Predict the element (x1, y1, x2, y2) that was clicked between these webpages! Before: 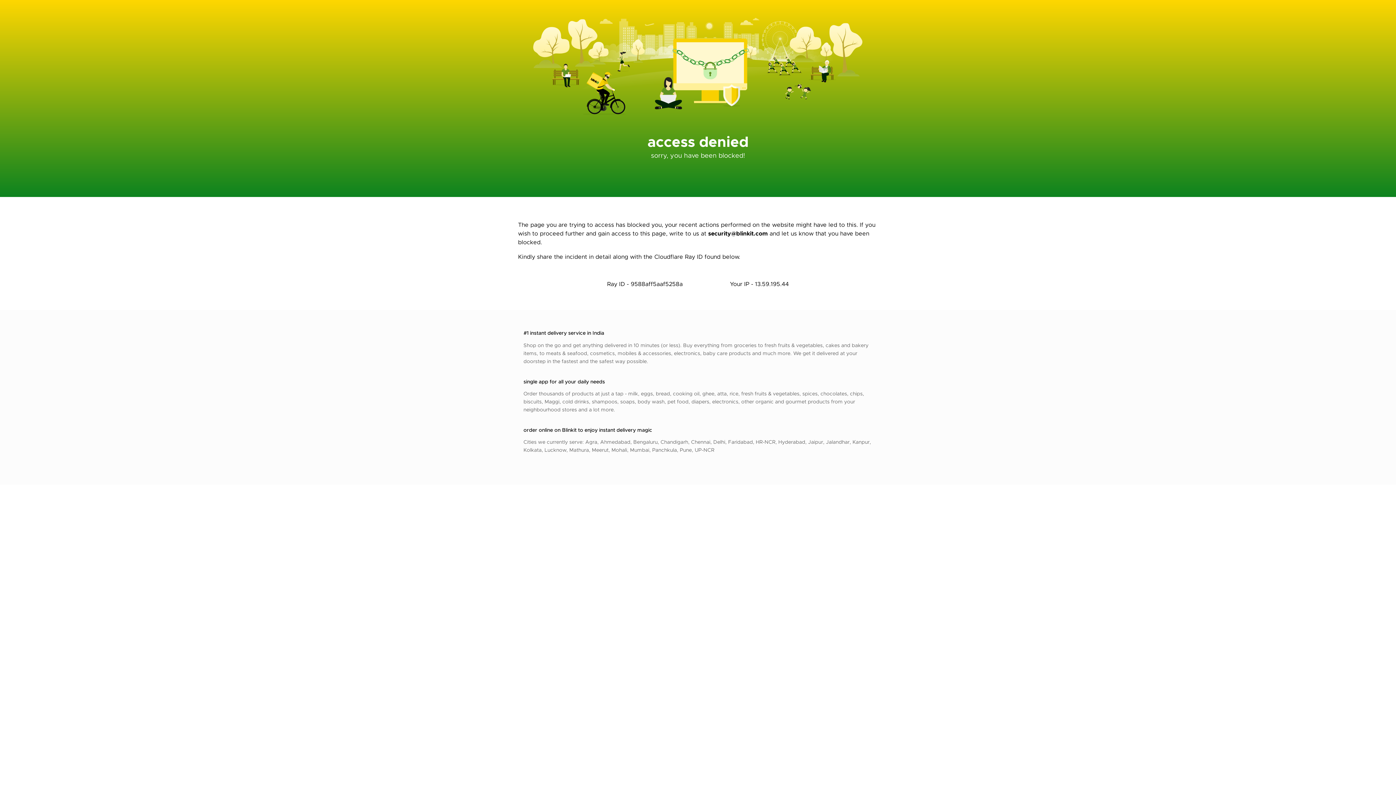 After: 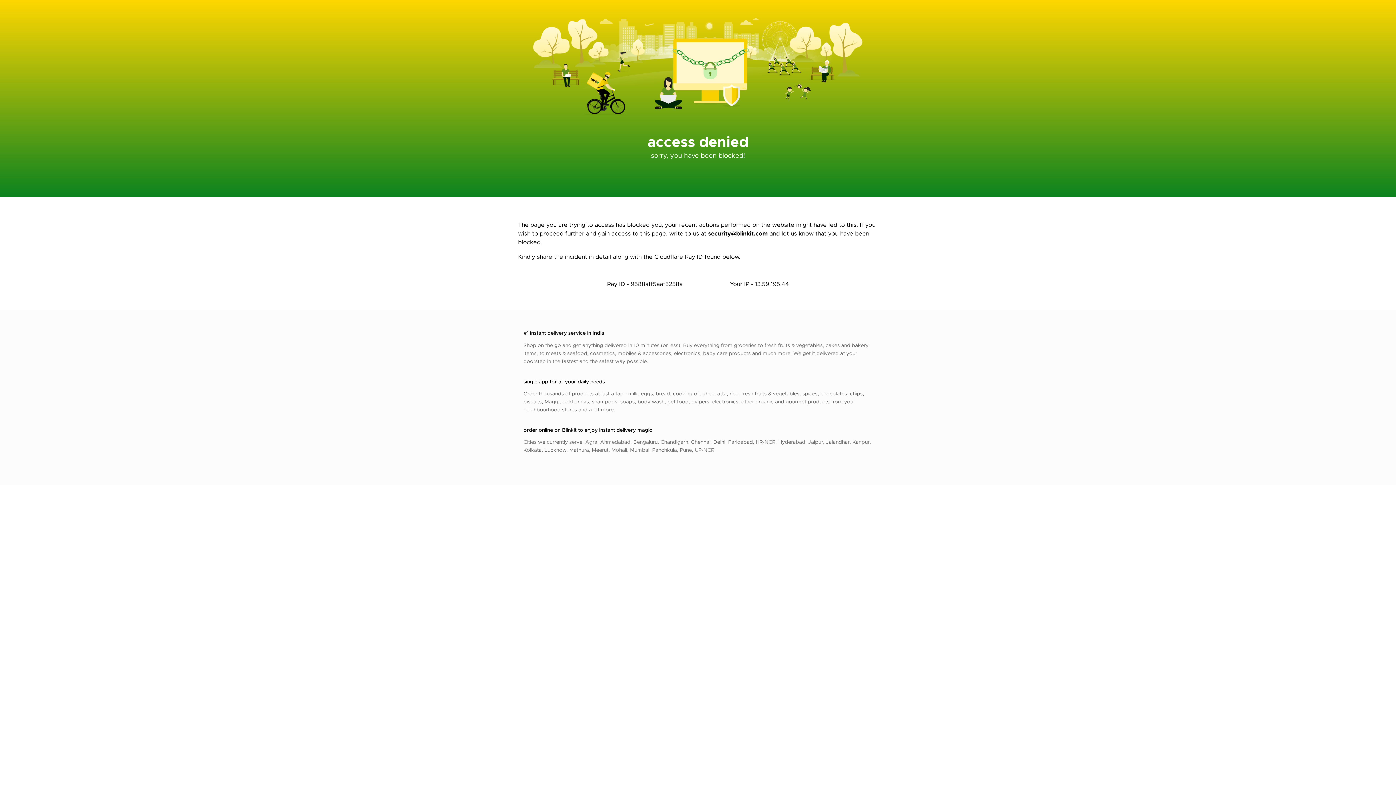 Action: label: security@blinkit.com bbox: (708, 229, 768, 237)